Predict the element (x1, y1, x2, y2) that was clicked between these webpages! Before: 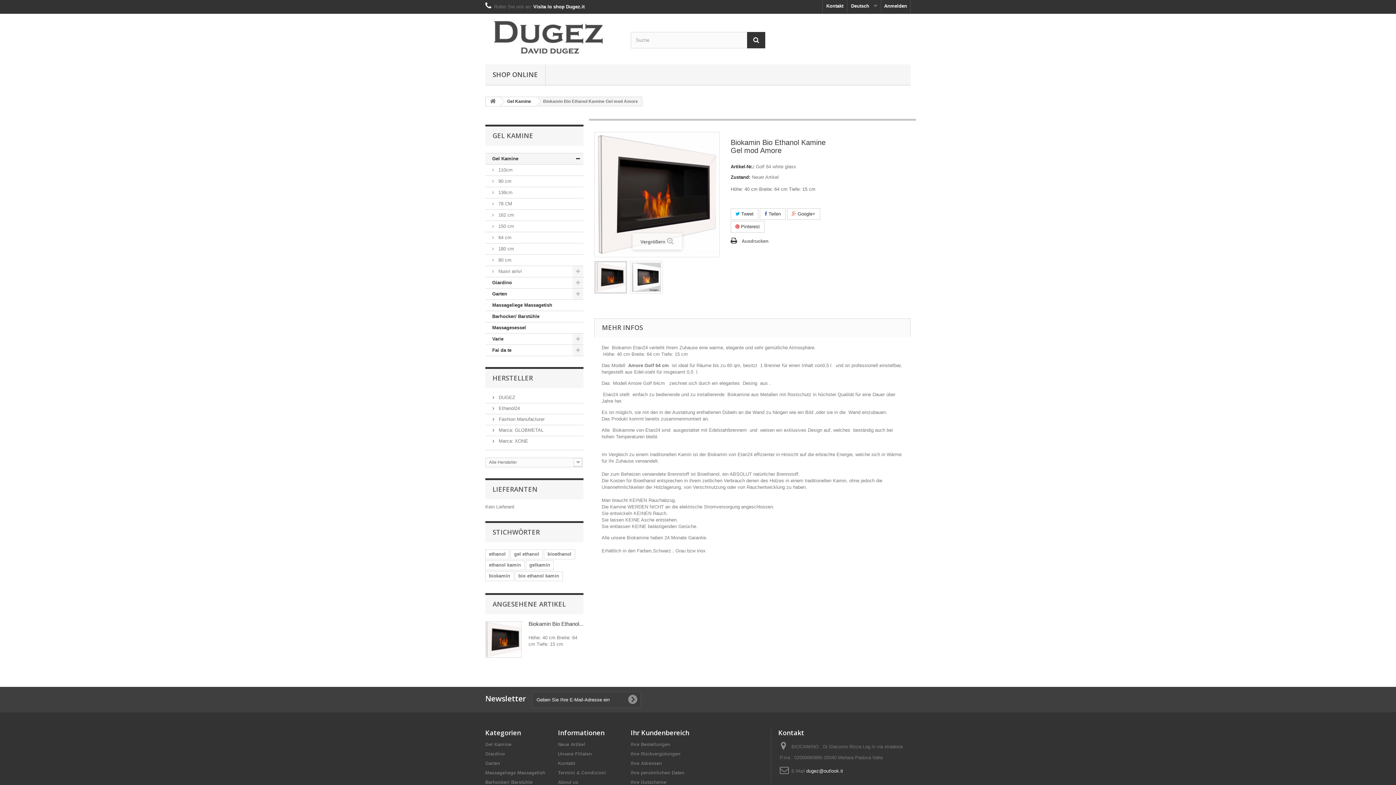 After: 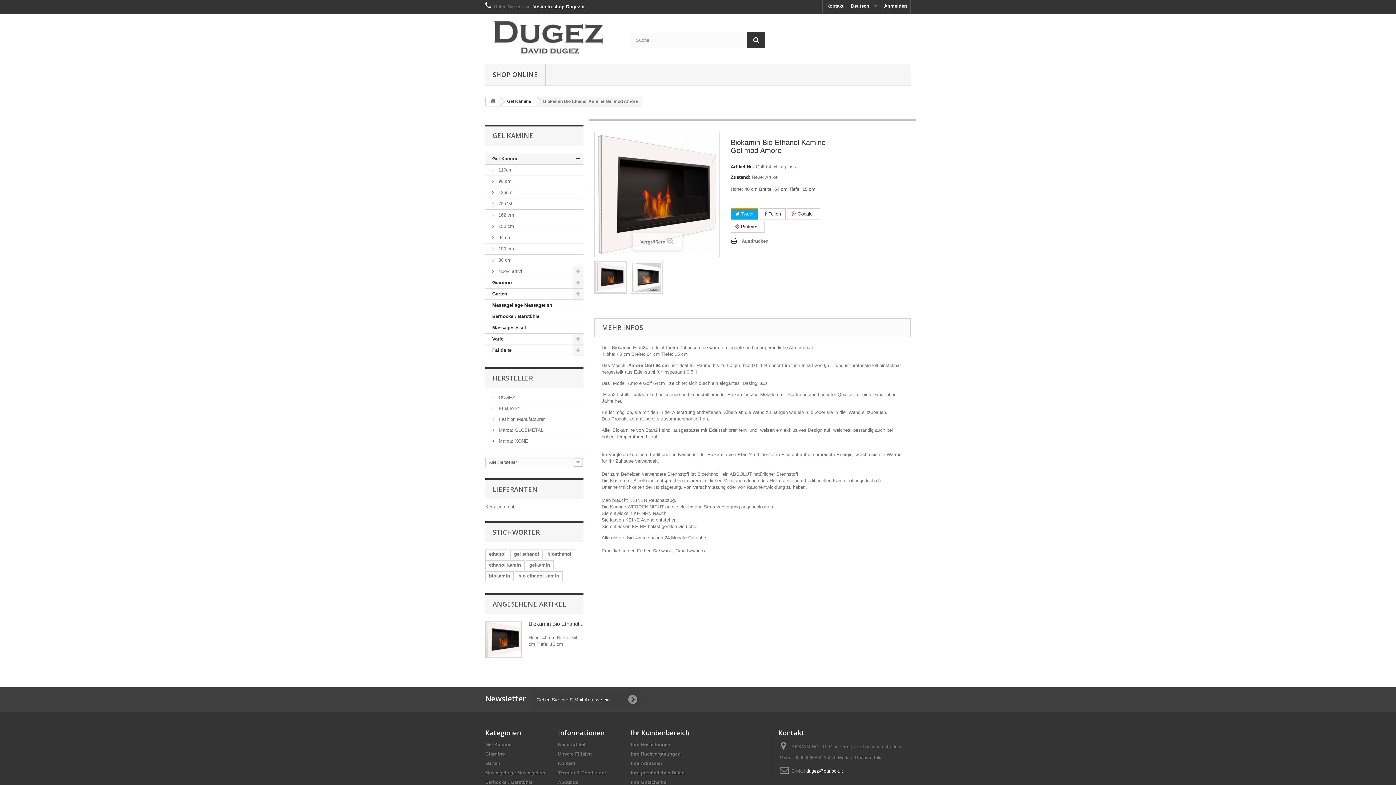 Action: bbox: (730, 208, 758, 220) label:  Tweet